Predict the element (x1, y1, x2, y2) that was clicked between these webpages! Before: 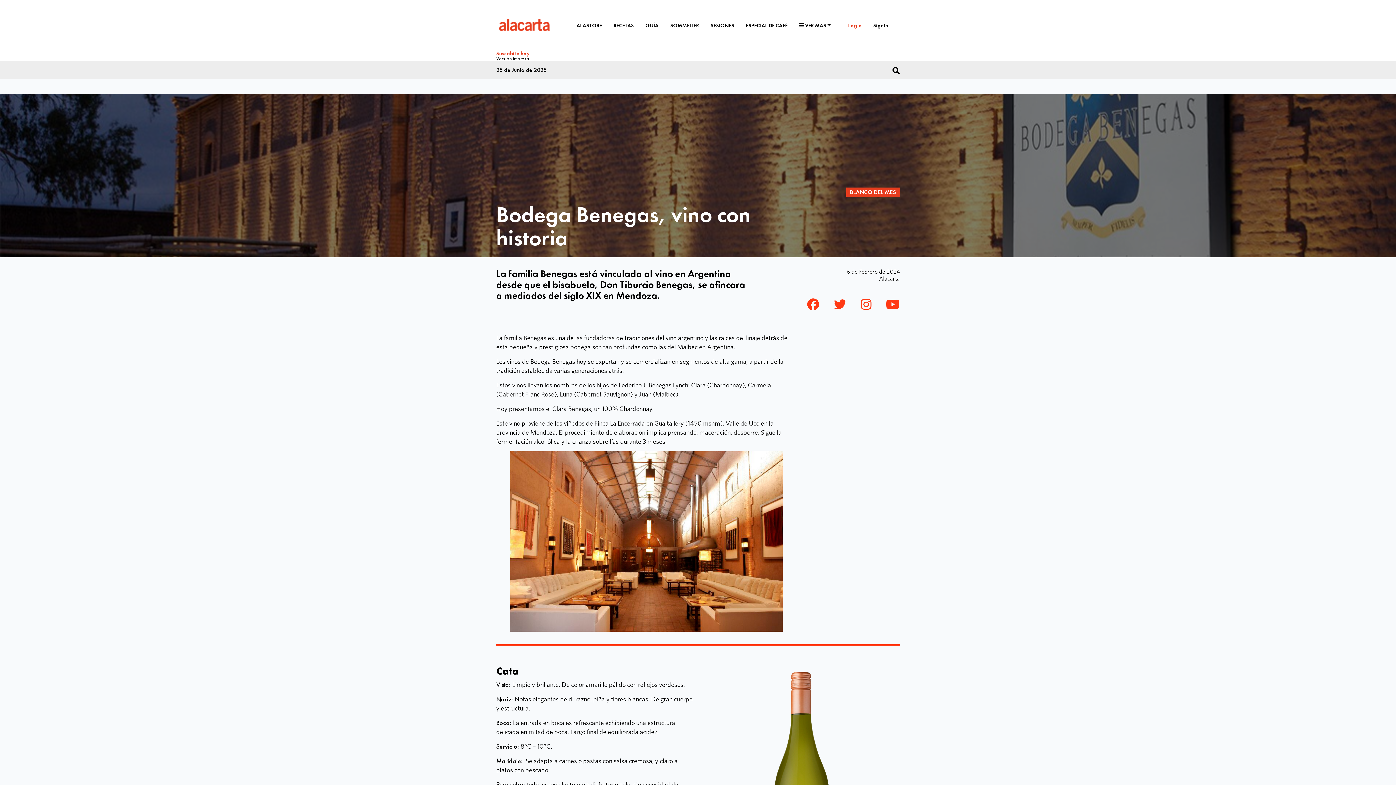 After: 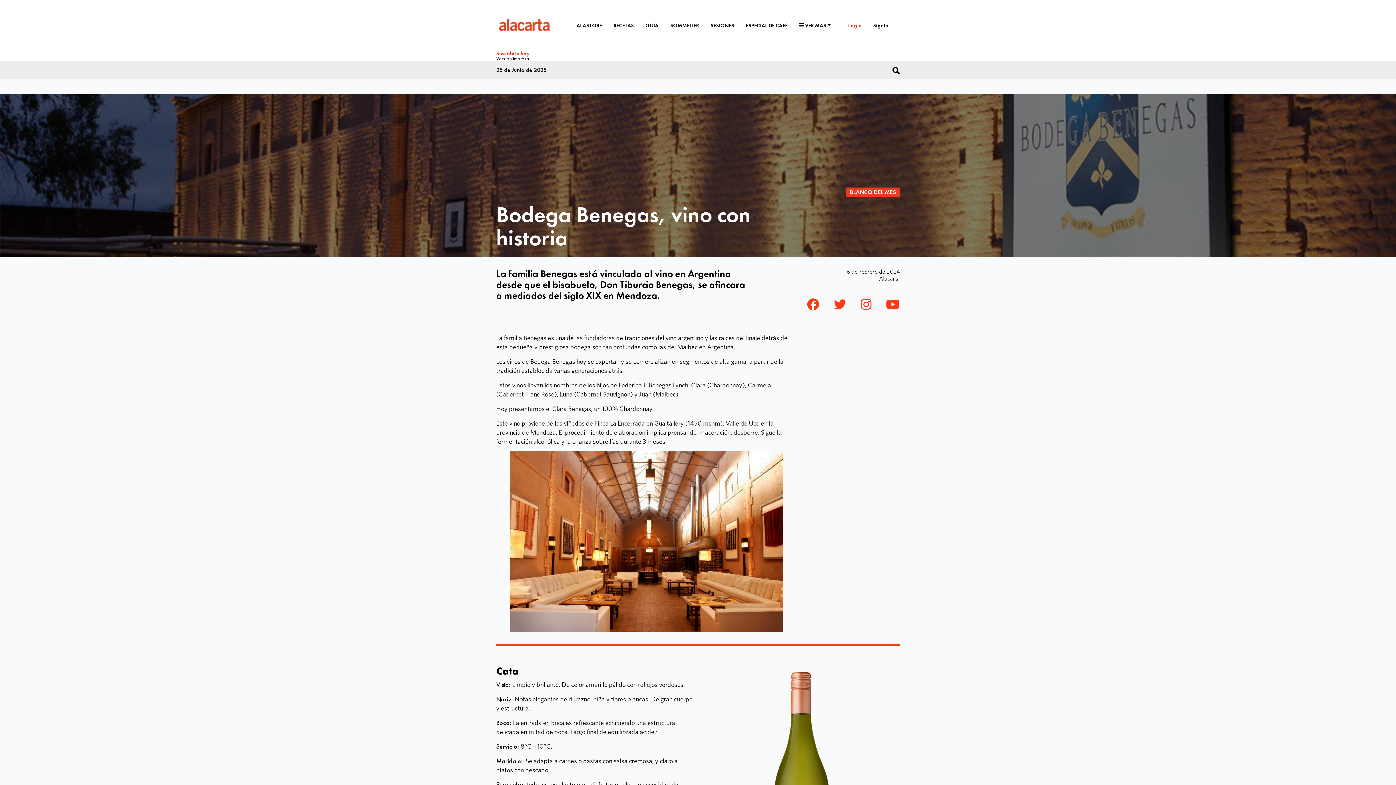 Action: bbox: (861, 297, 871, 312)